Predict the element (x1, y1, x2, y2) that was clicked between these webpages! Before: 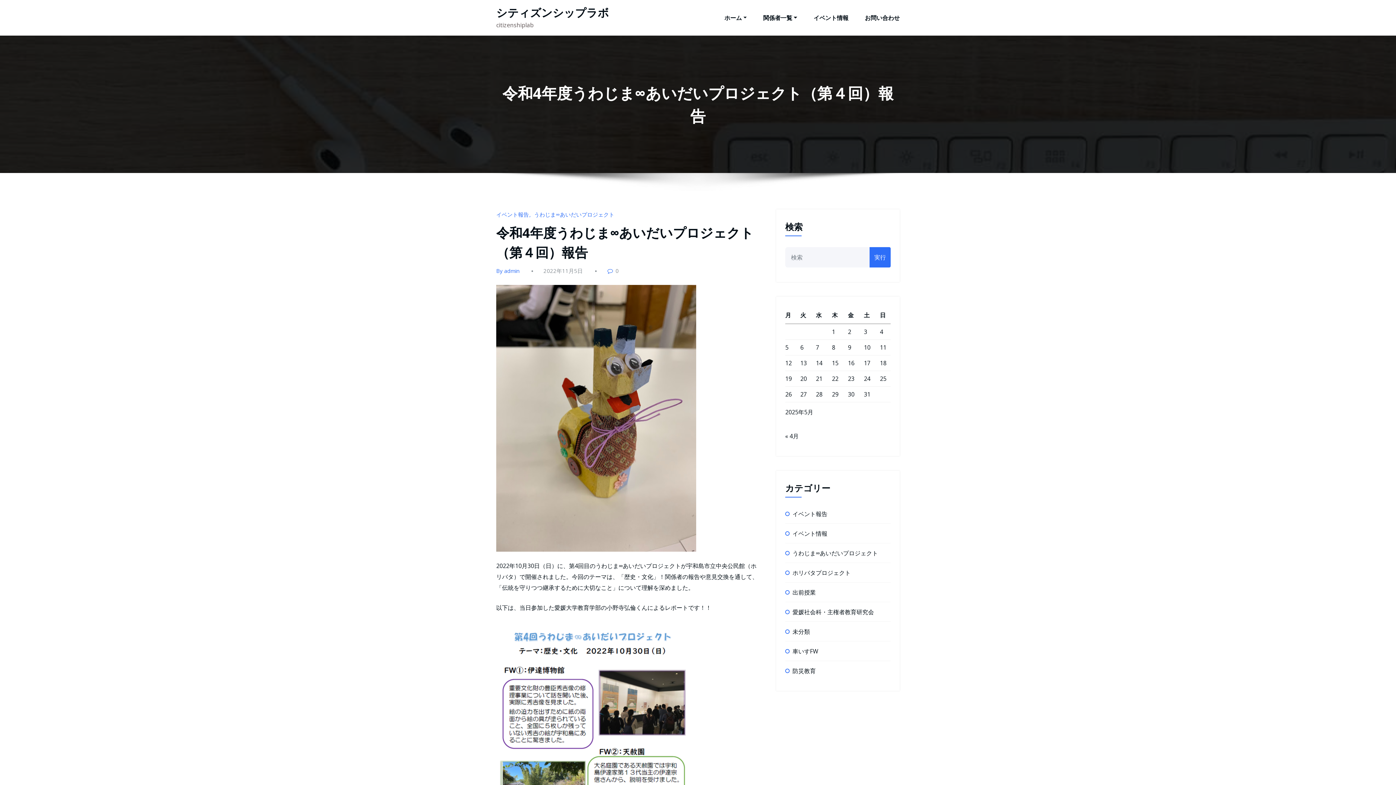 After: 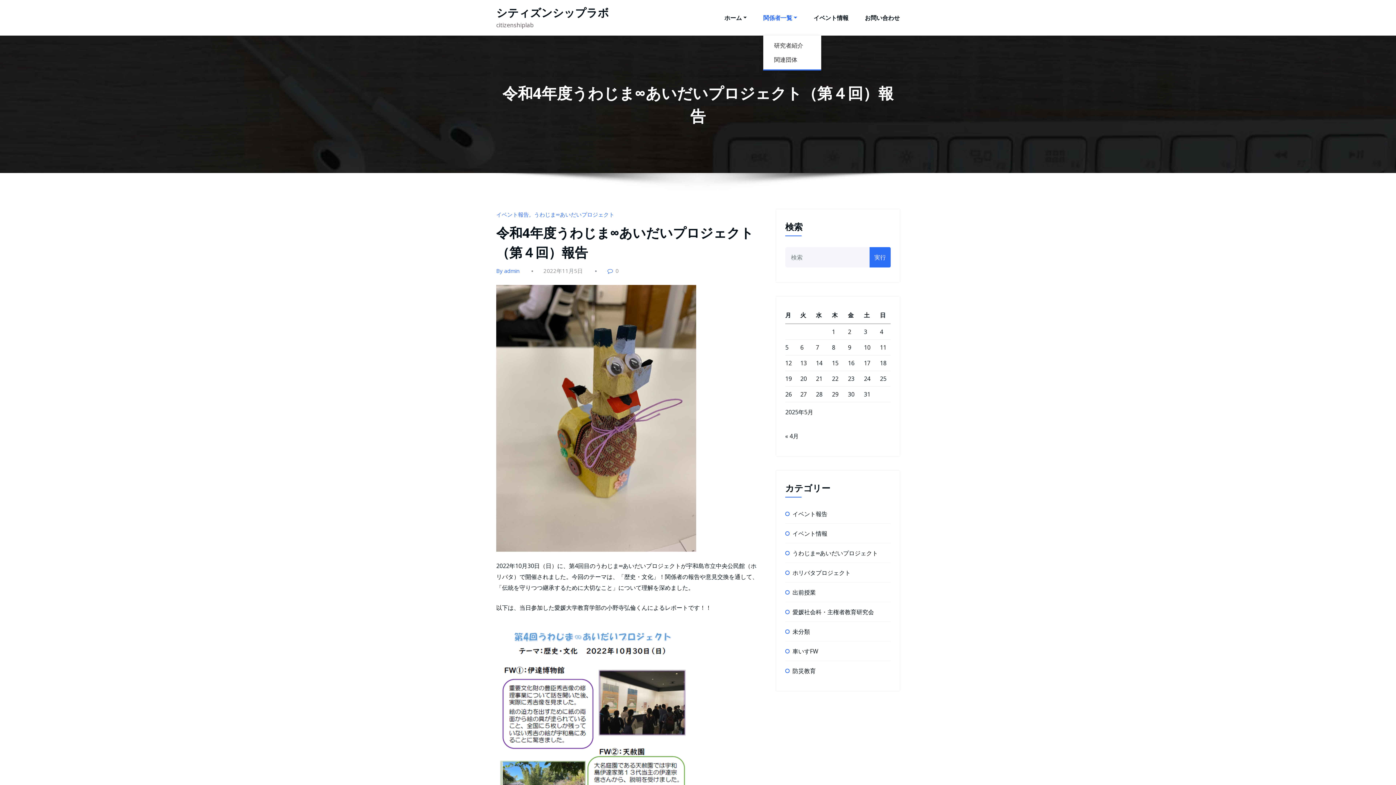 Action: bbox: (763, 12, 797, 35) label: 関係者一覧